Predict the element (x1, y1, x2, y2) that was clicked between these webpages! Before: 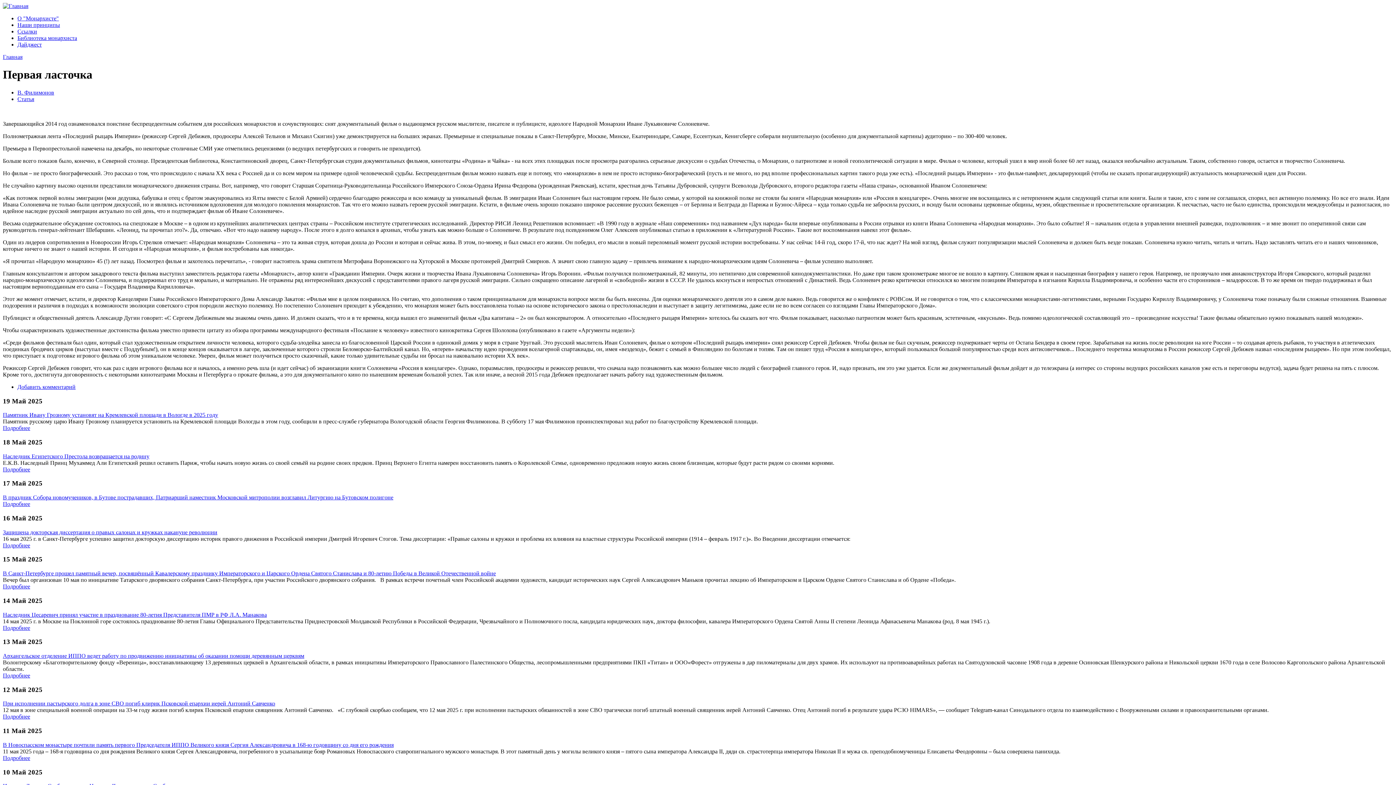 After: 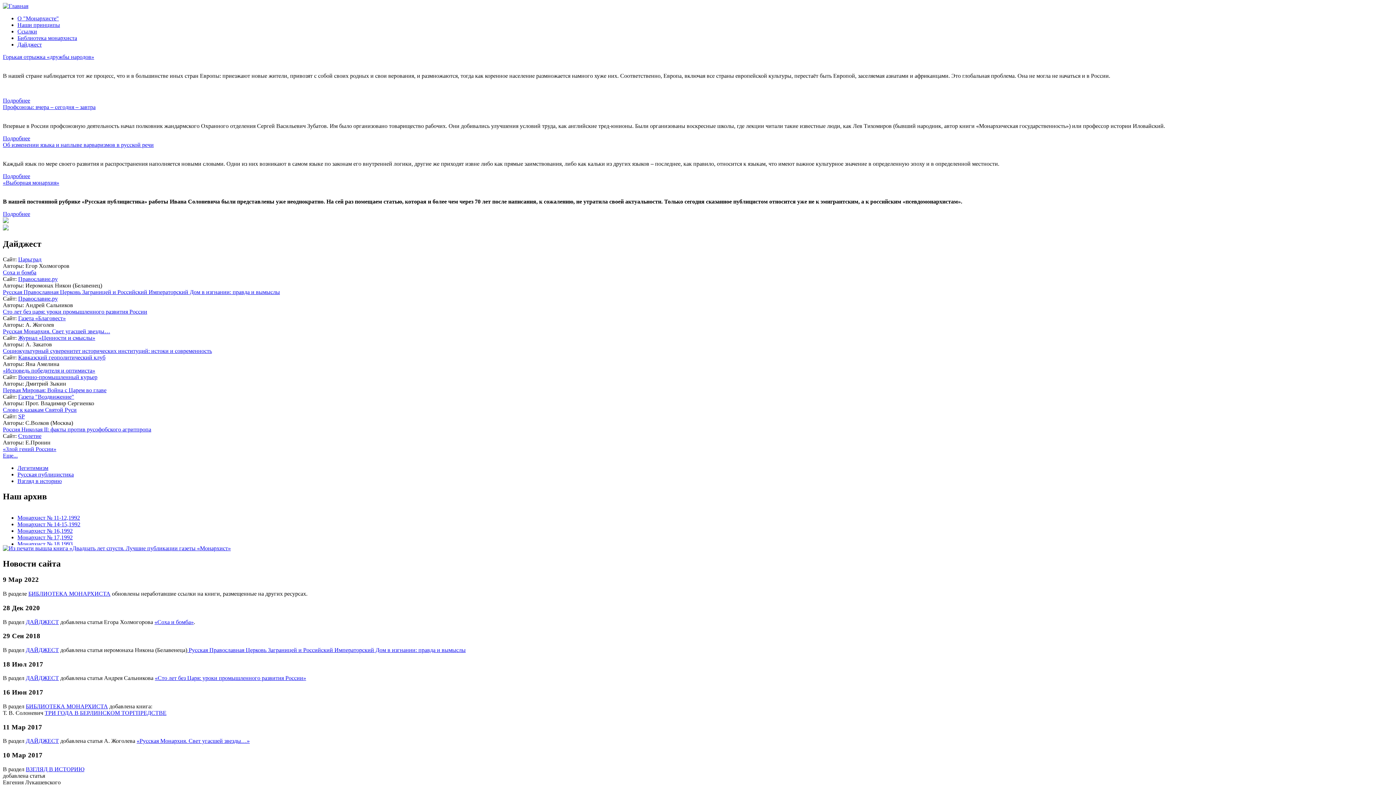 Action: bbox: (2, 2, 28, 9)